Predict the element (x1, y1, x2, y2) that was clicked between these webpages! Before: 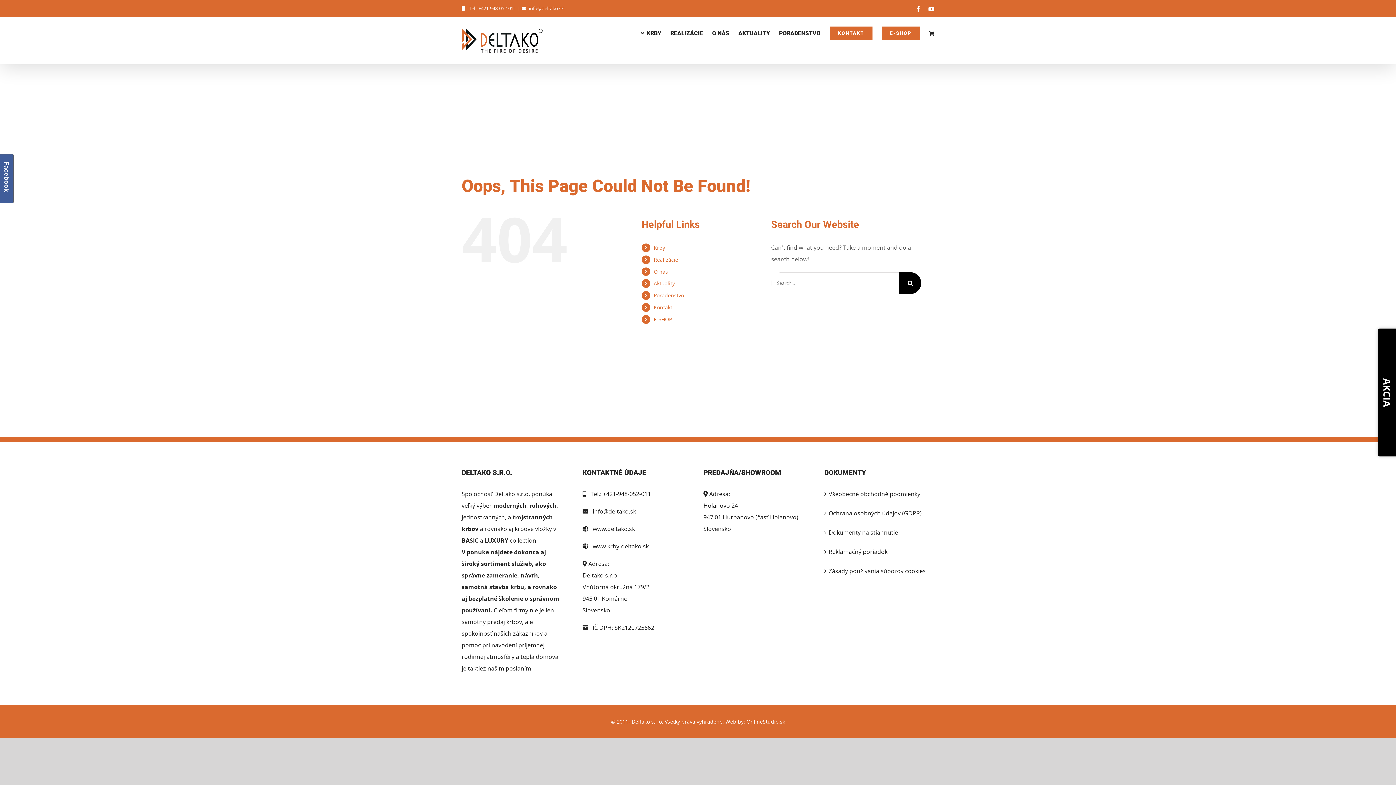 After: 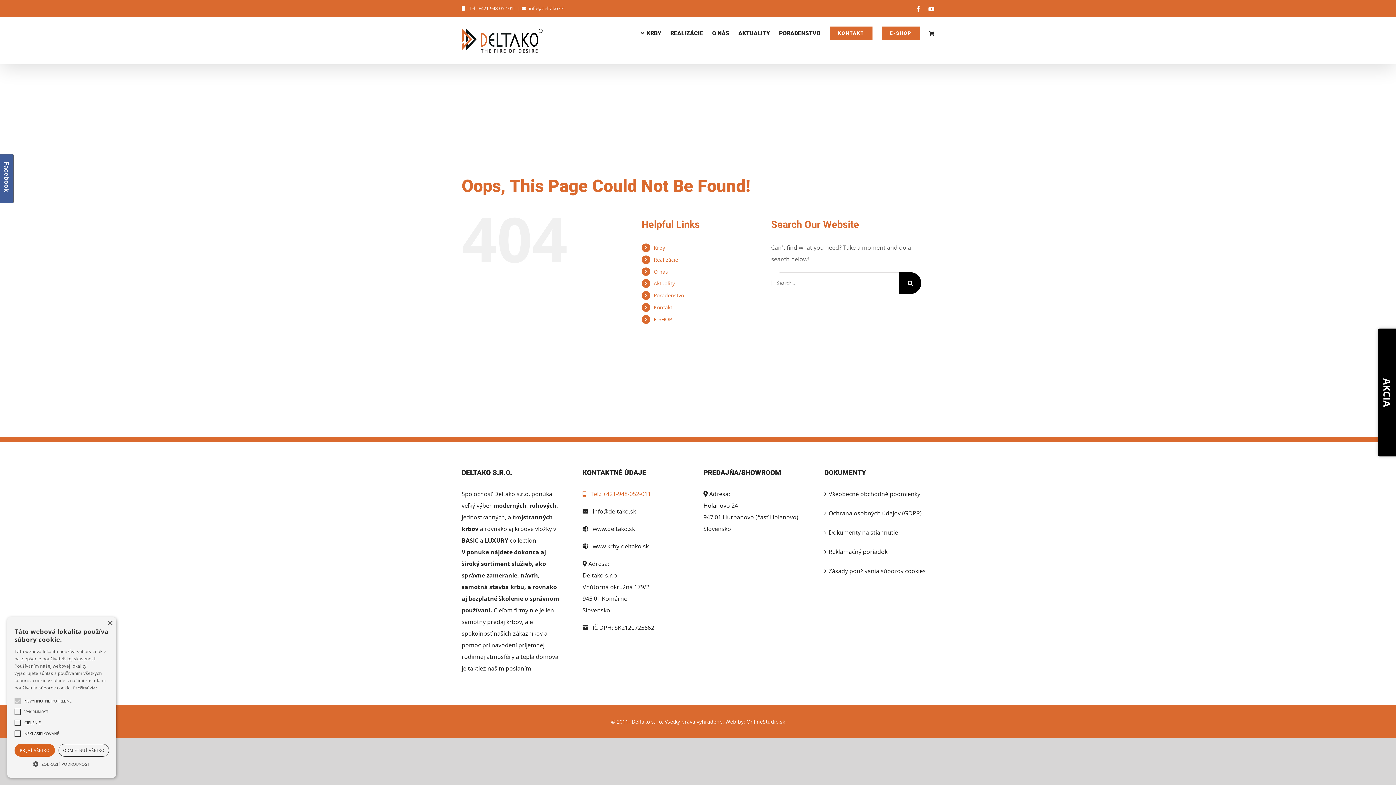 Action: bbox: (582, 490, 651, 498) label:    Tel.: +421-948-052-011